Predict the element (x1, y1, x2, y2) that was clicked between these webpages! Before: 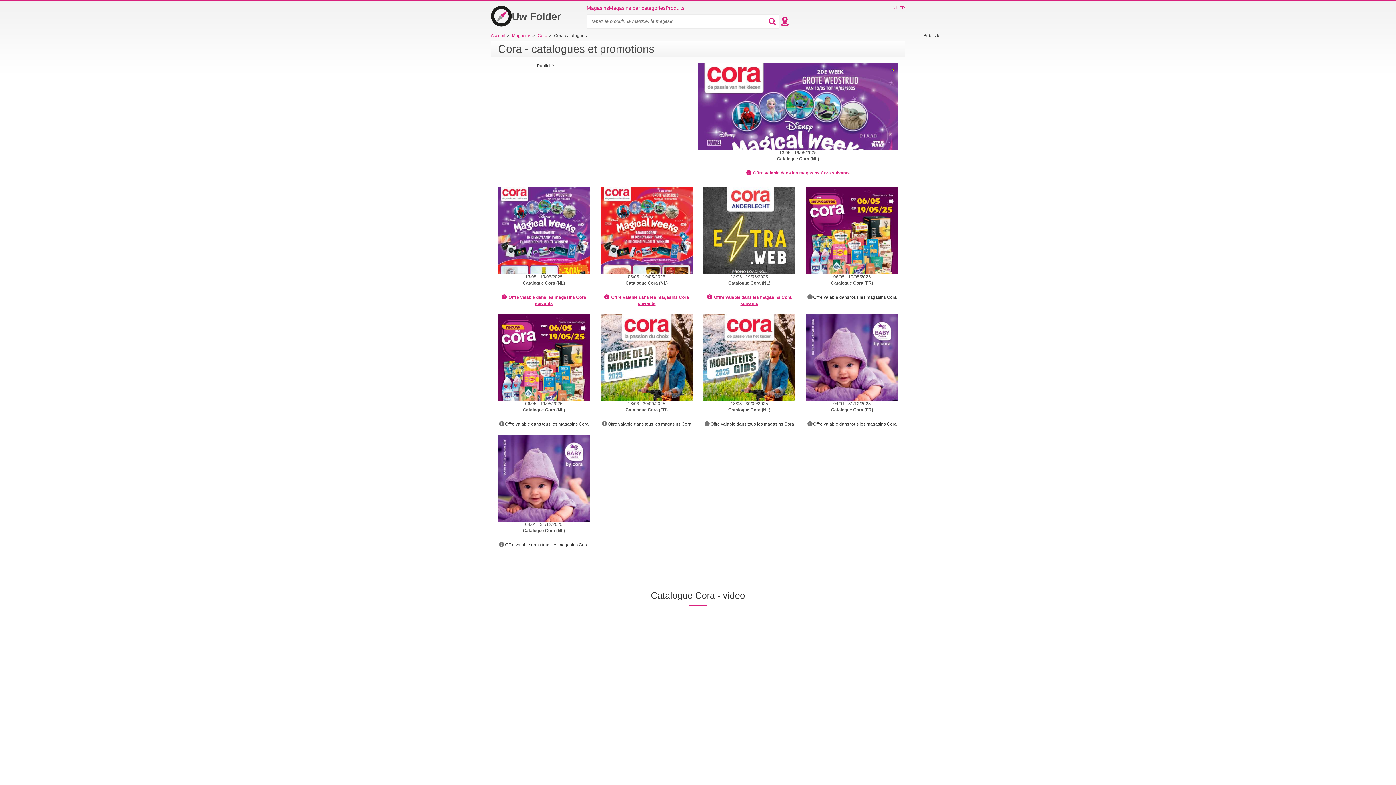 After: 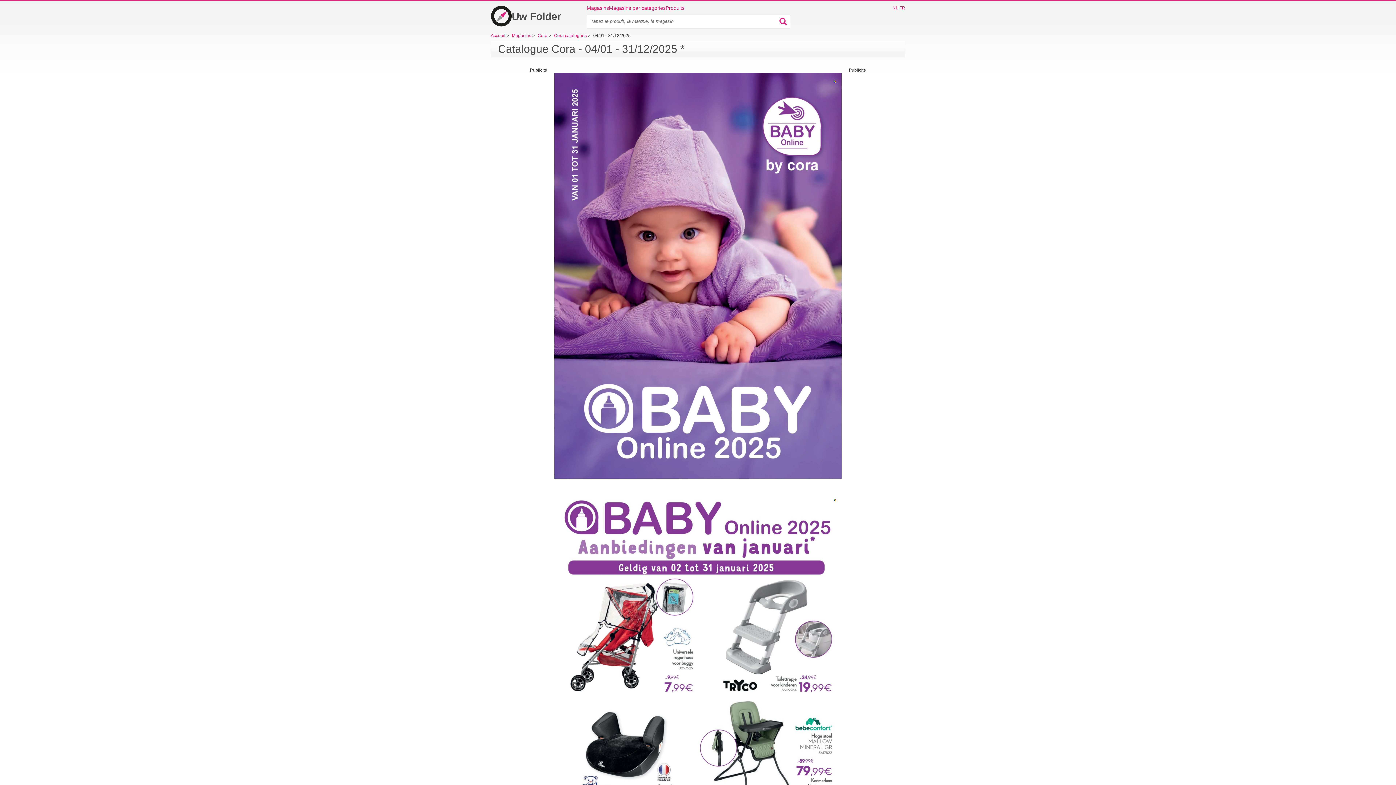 Action: bbox: (498, 521, 590, 528) label: 04/01 - 31/12/2025